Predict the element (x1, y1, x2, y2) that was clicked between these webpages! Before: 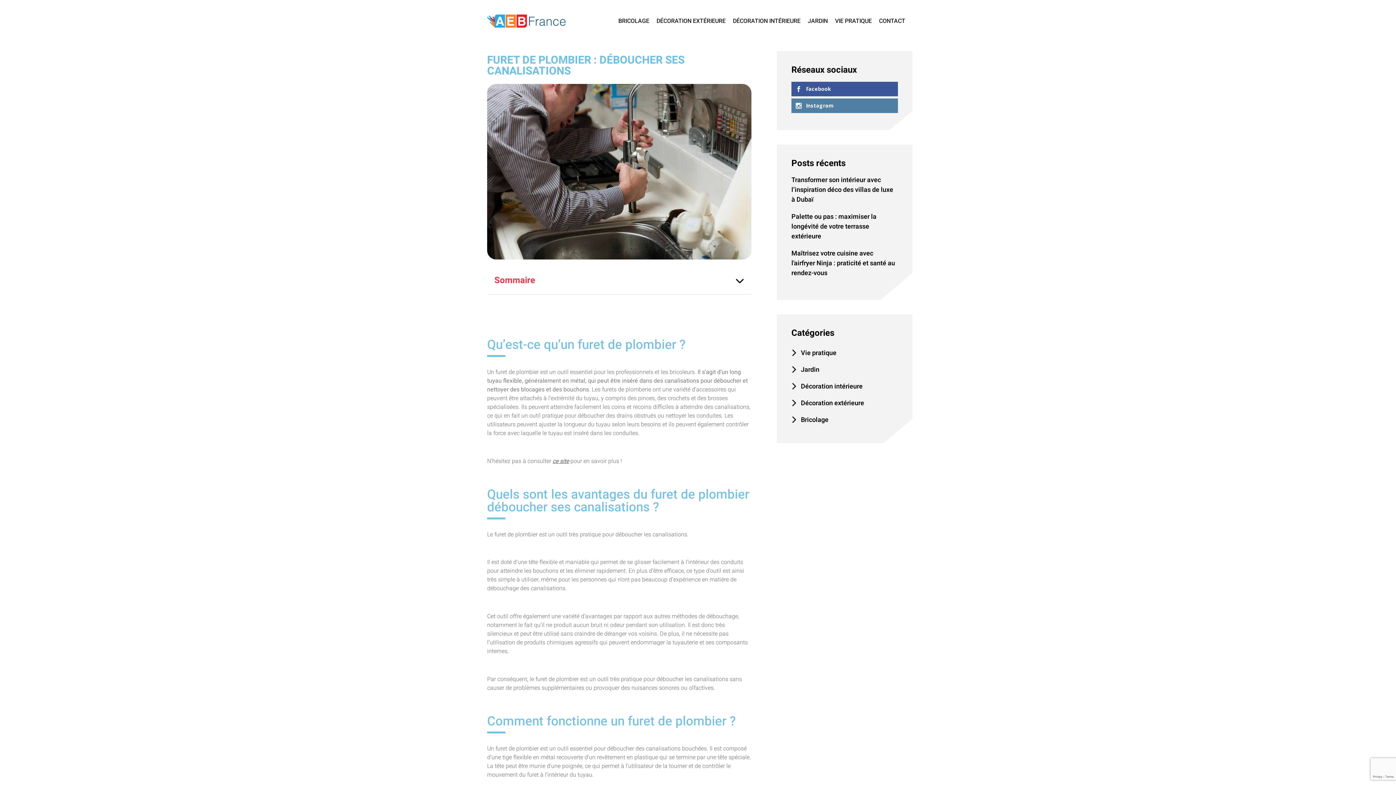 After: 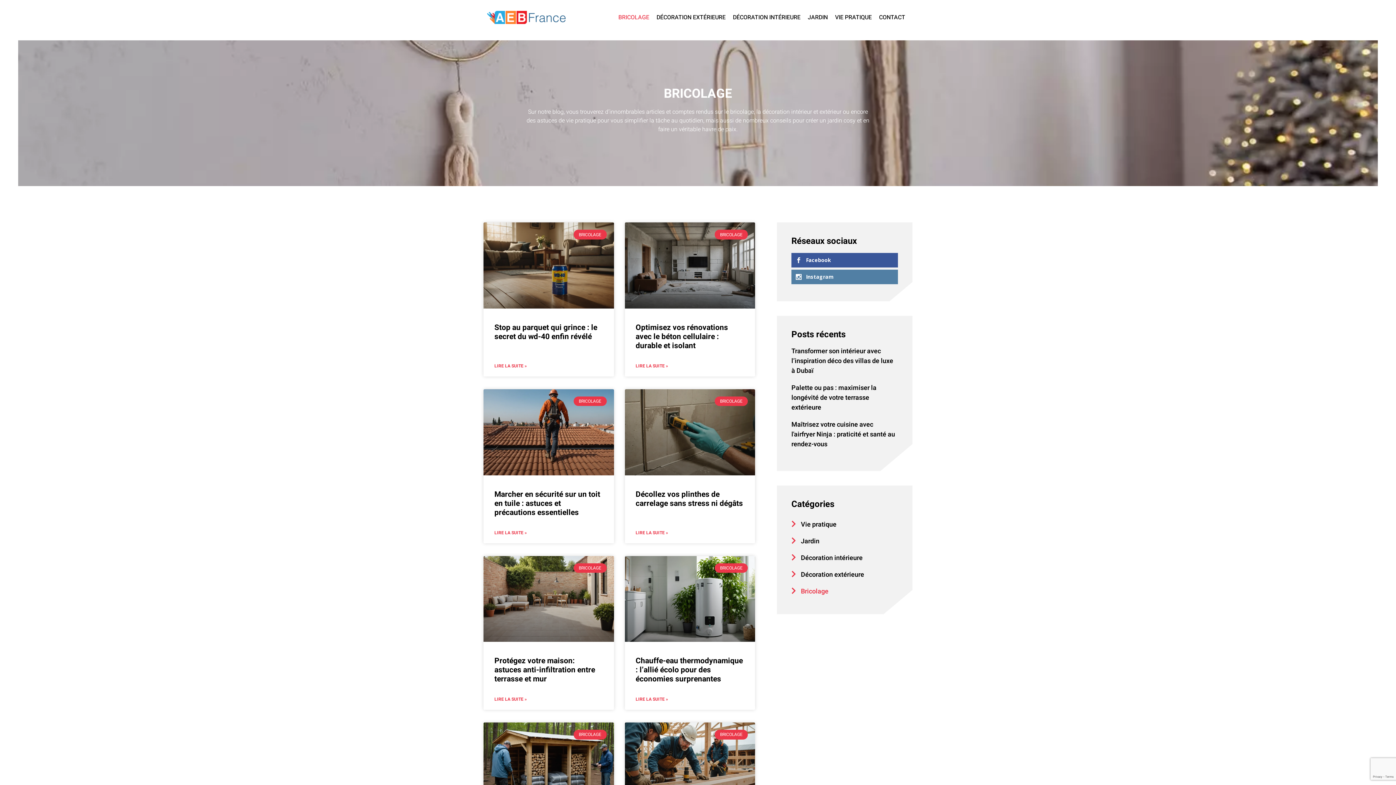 Action: label: Bricolage bbox: (791, 411, 898, 428)